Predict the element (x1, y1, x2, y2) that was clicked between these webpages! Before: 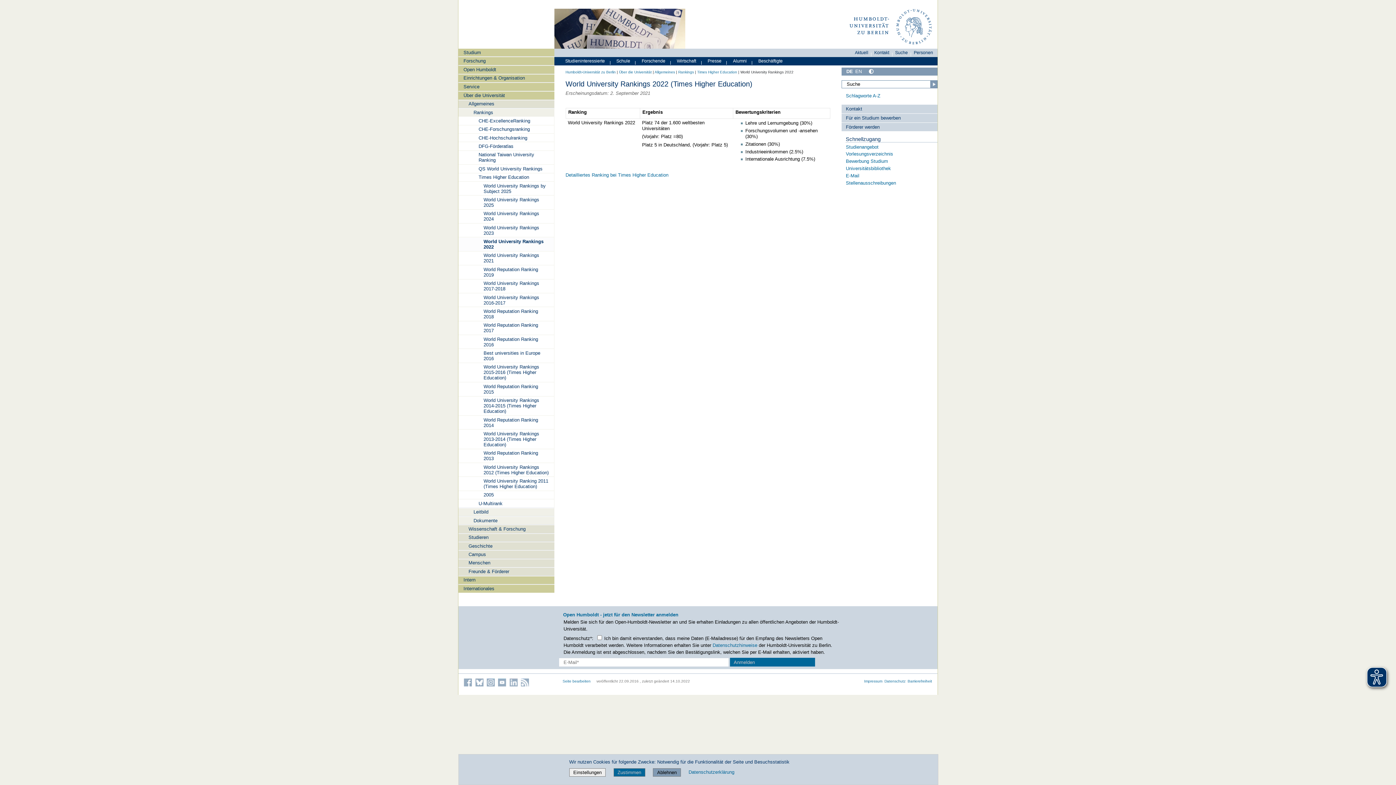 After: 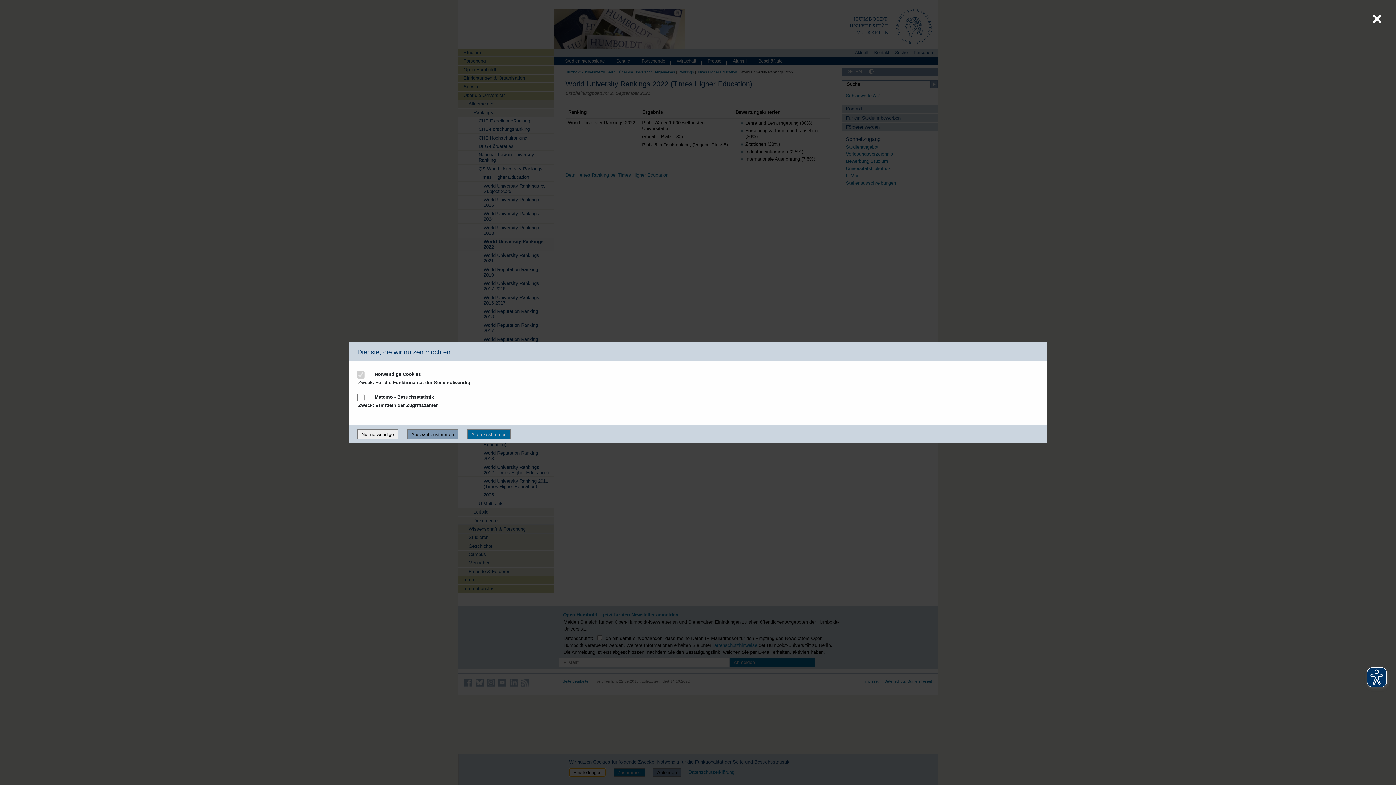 Action: label: Einstellungen bbox: (569, 768, 605, 777)